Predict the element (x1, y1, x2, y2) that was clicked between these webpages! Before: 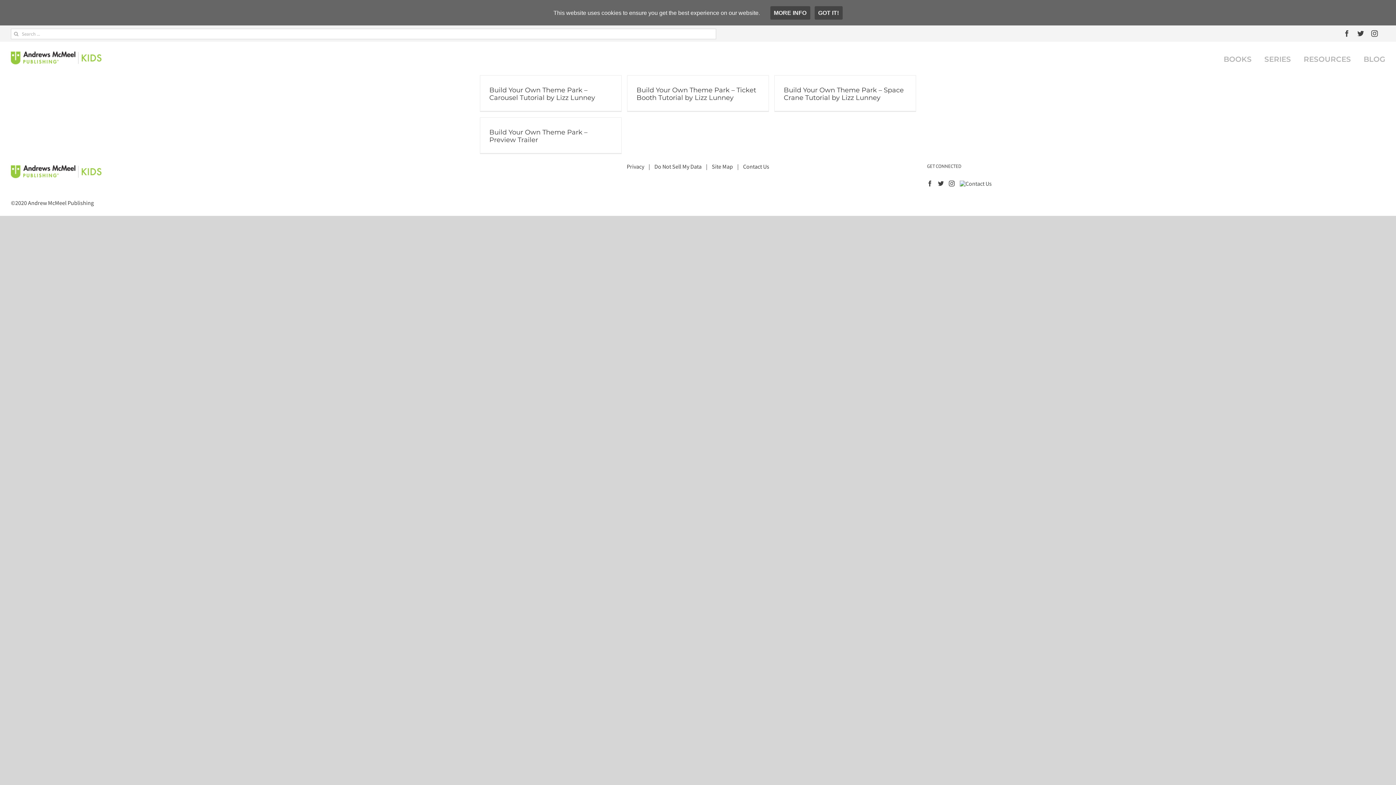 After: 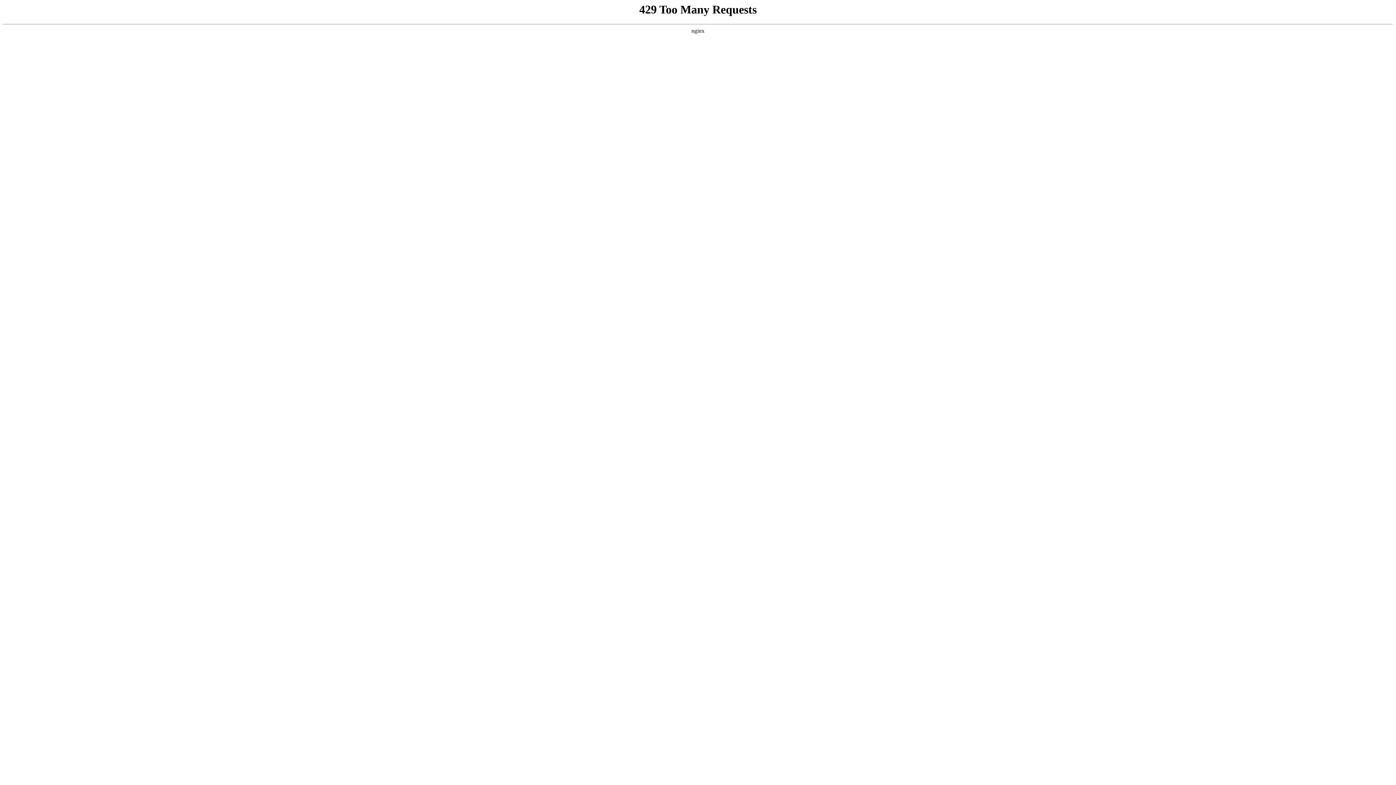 Action: bbox: (10, 49, 101, 67)